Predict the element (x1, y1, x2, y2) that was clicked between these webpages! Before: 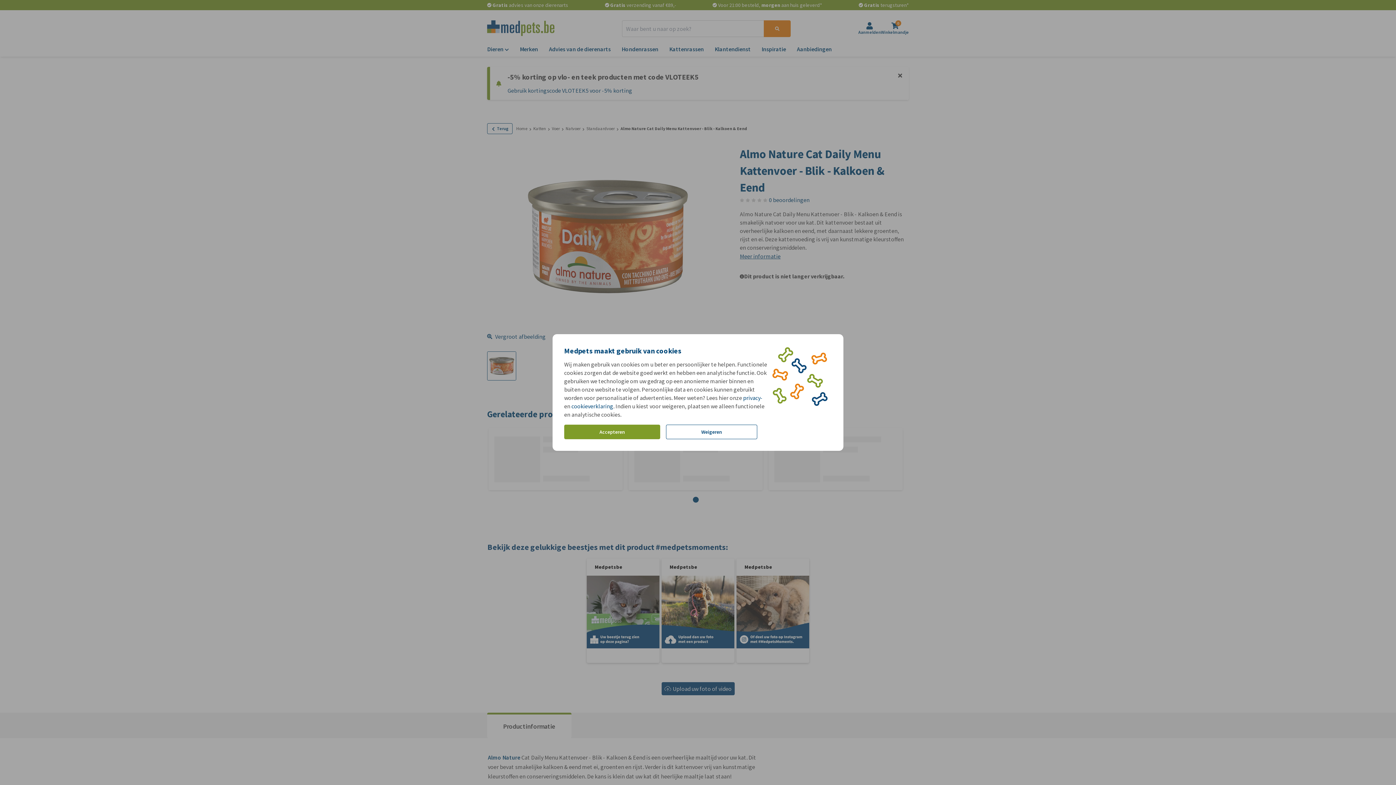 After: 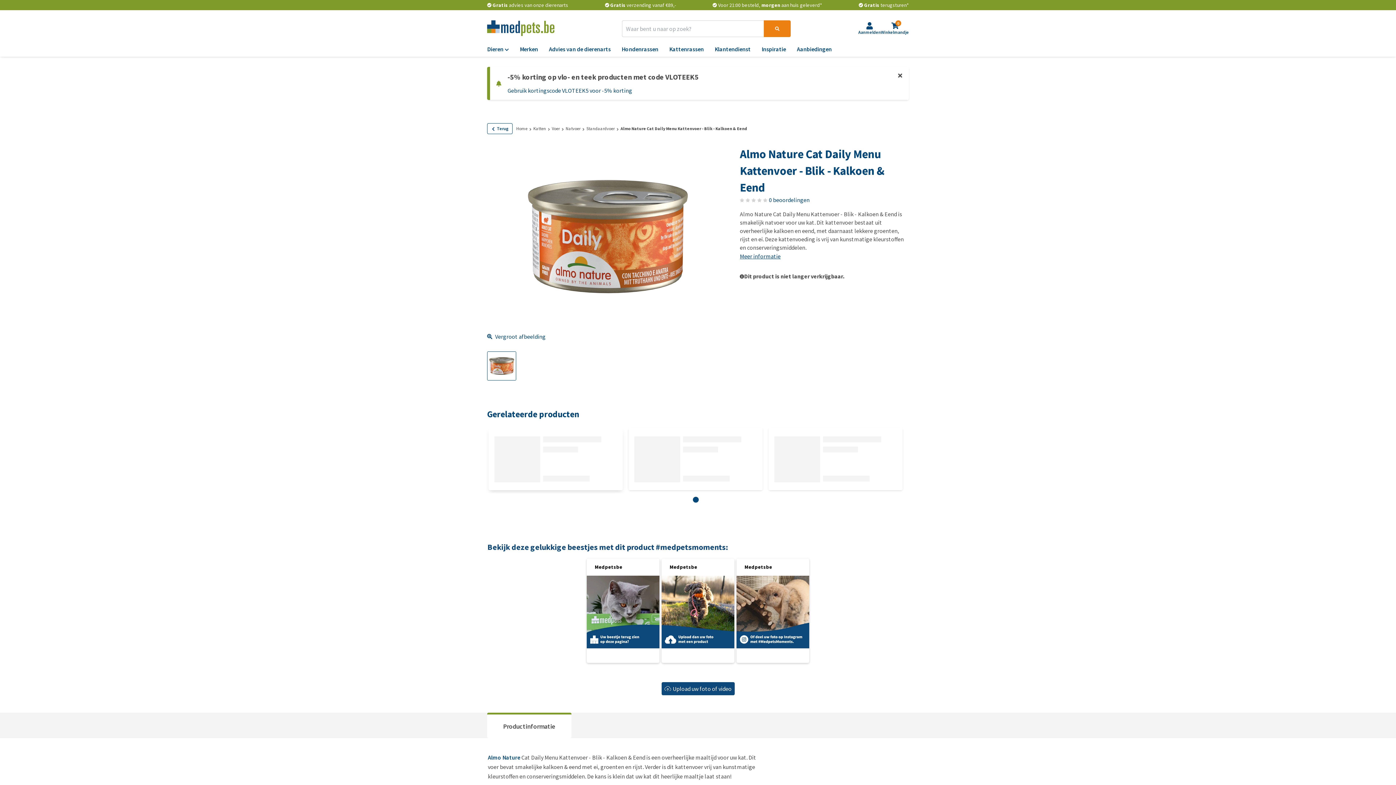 Action: label: Accepteren bbox: (564, 424, 660, 439)